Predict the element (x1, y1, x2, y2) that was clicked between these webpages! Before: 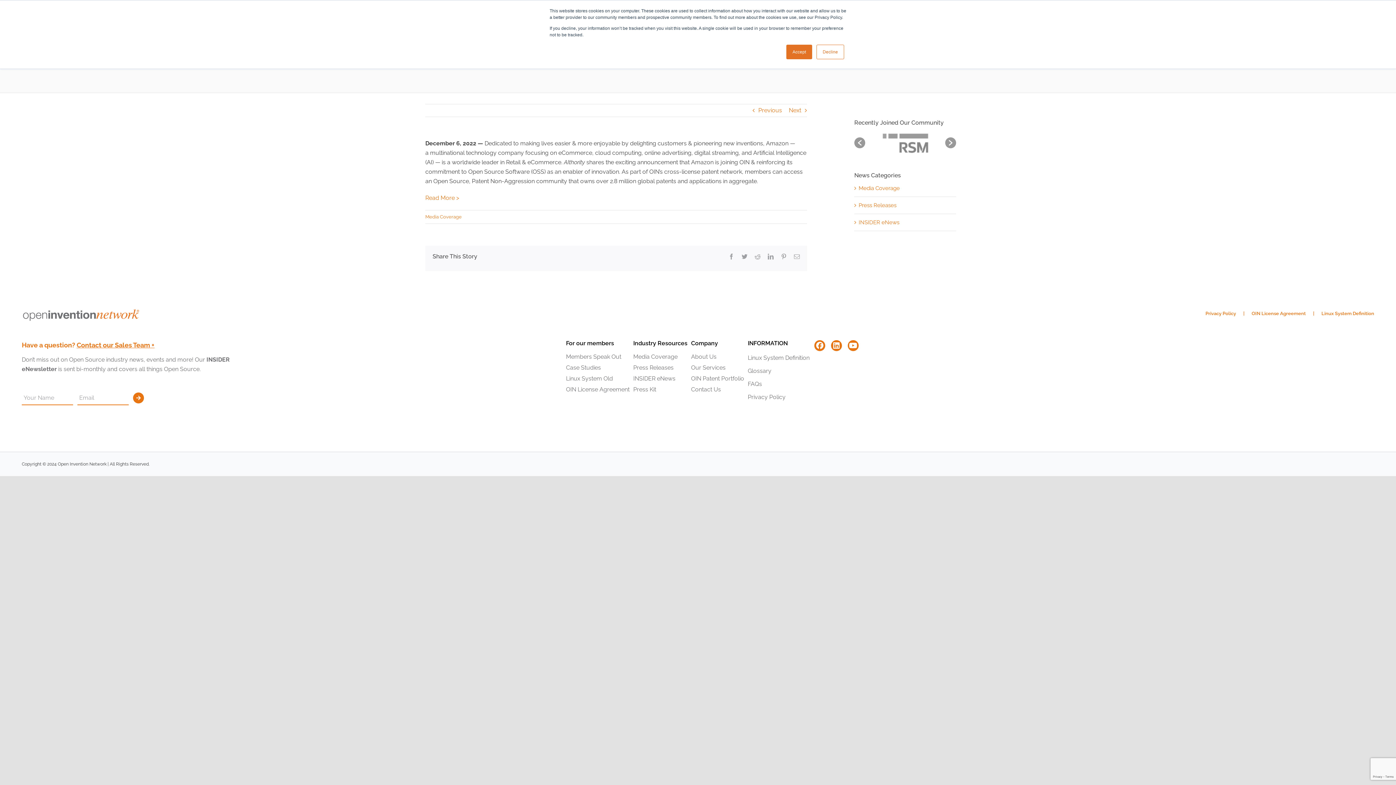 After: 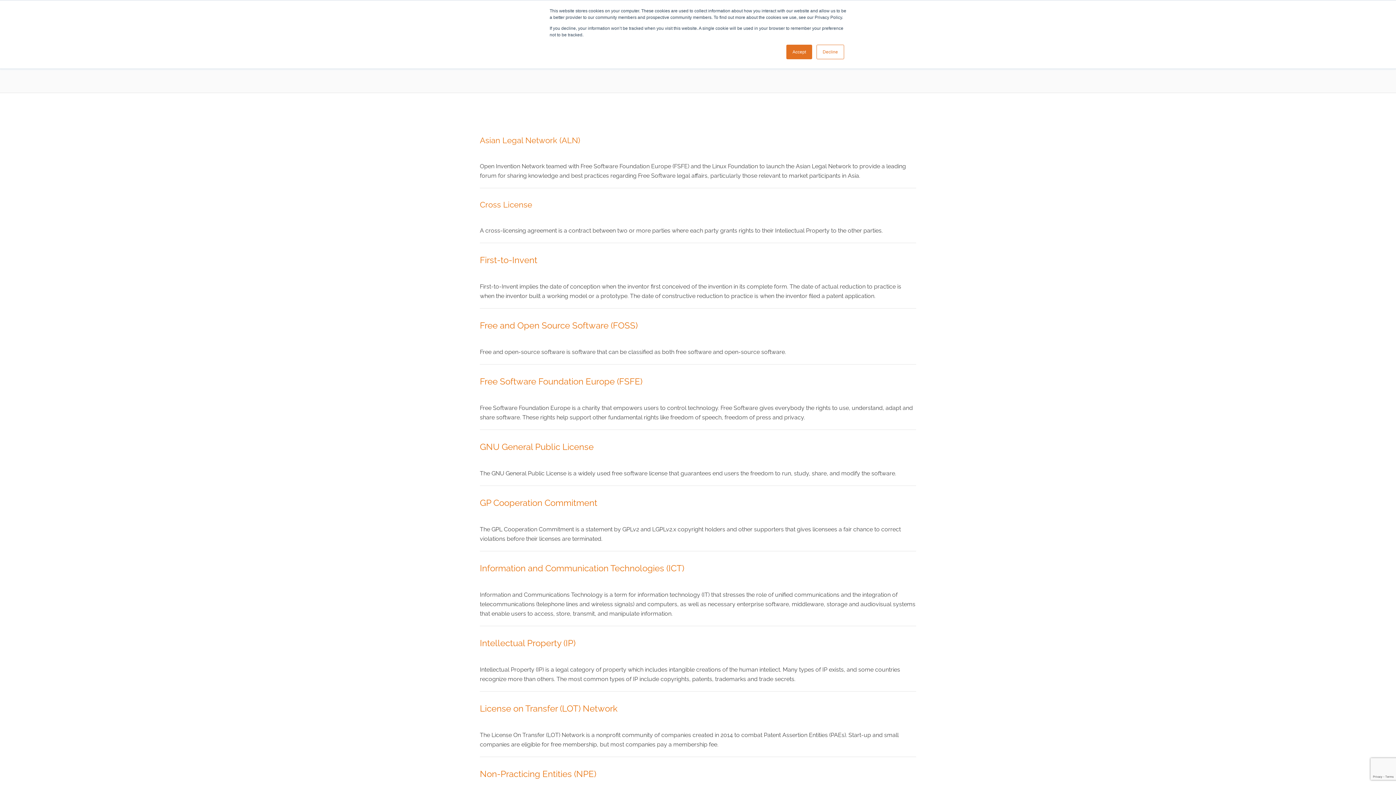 Action: bbox: (748, 366, 809, 376) label: Glossary